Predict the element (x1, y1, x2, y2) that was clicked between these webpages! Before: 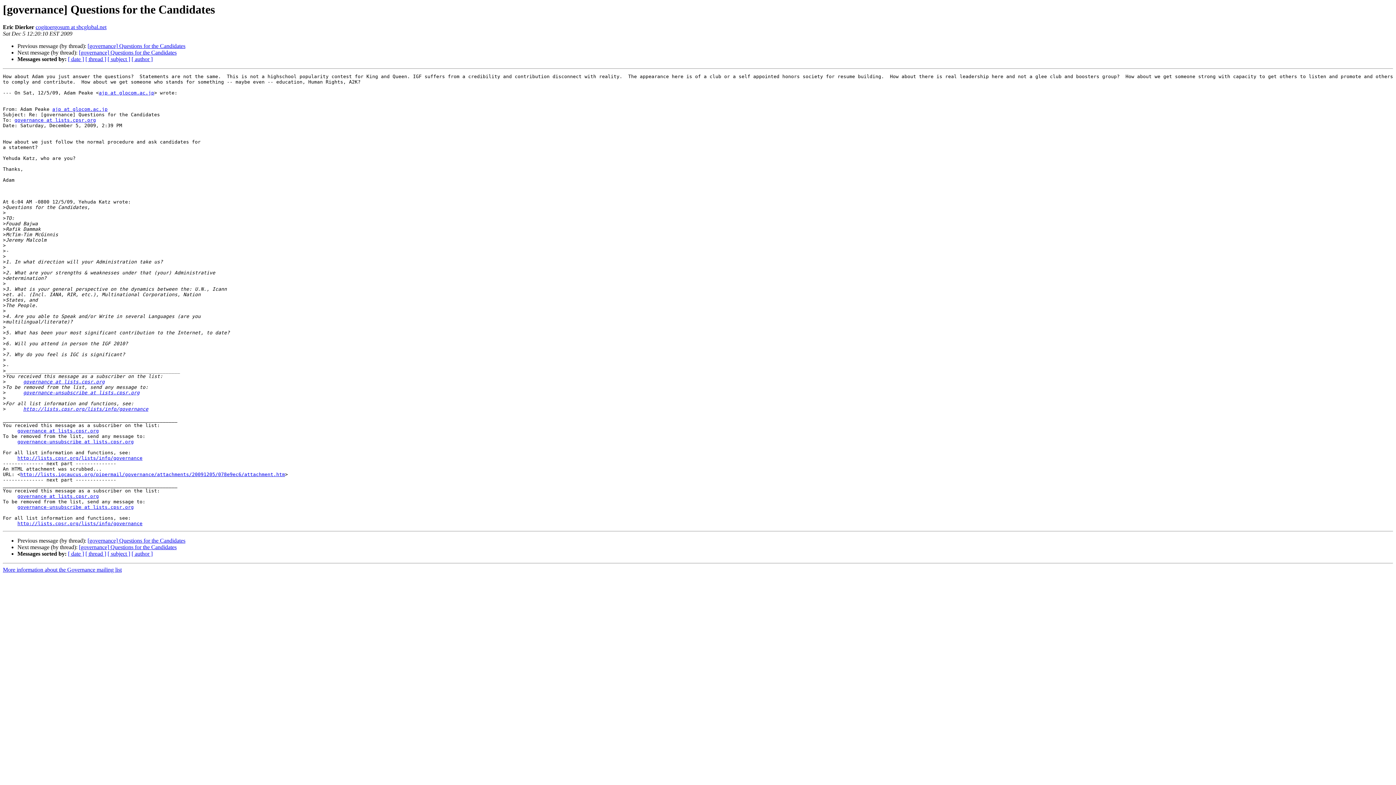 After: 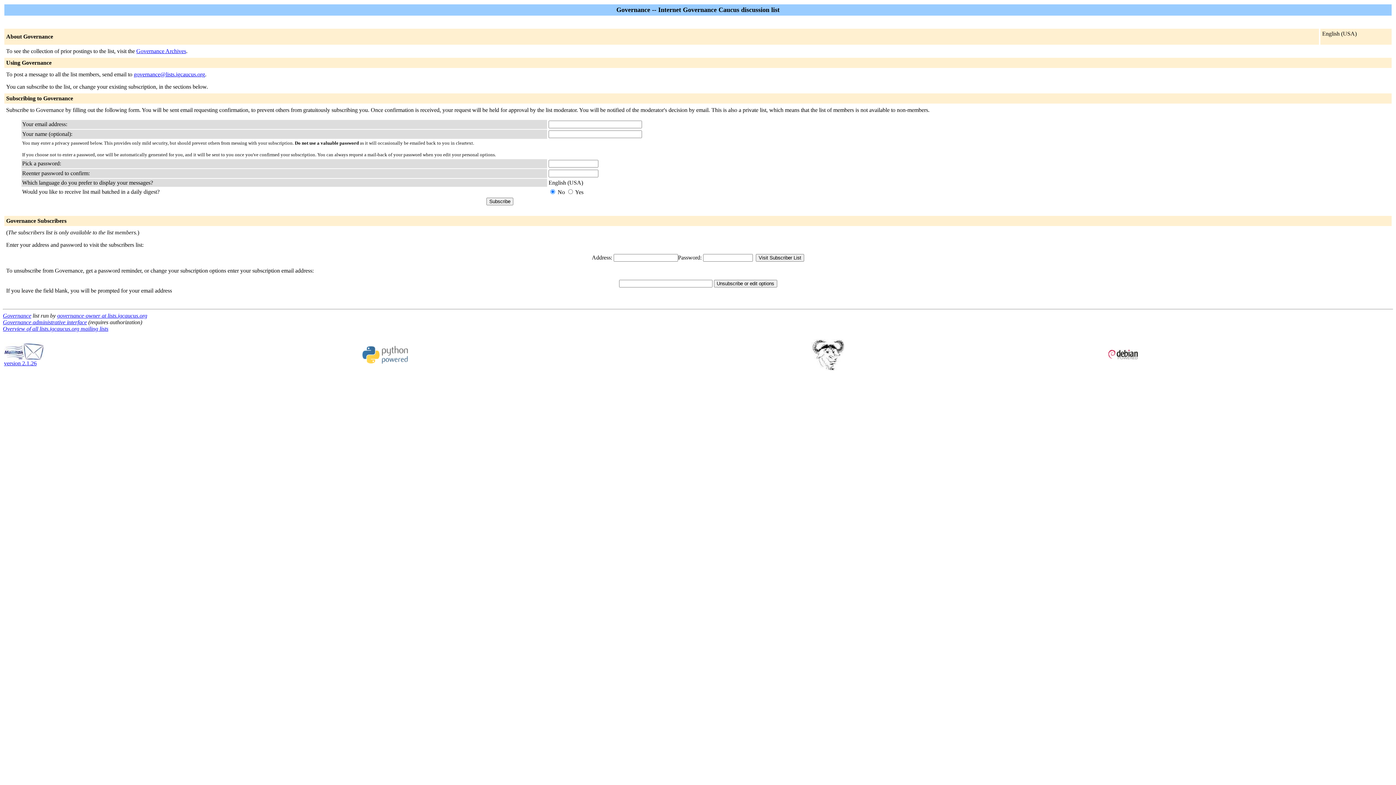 Action: label: governance-unsubscribe at lists.cpsr.org bbox: (23, 390, 139, 395)